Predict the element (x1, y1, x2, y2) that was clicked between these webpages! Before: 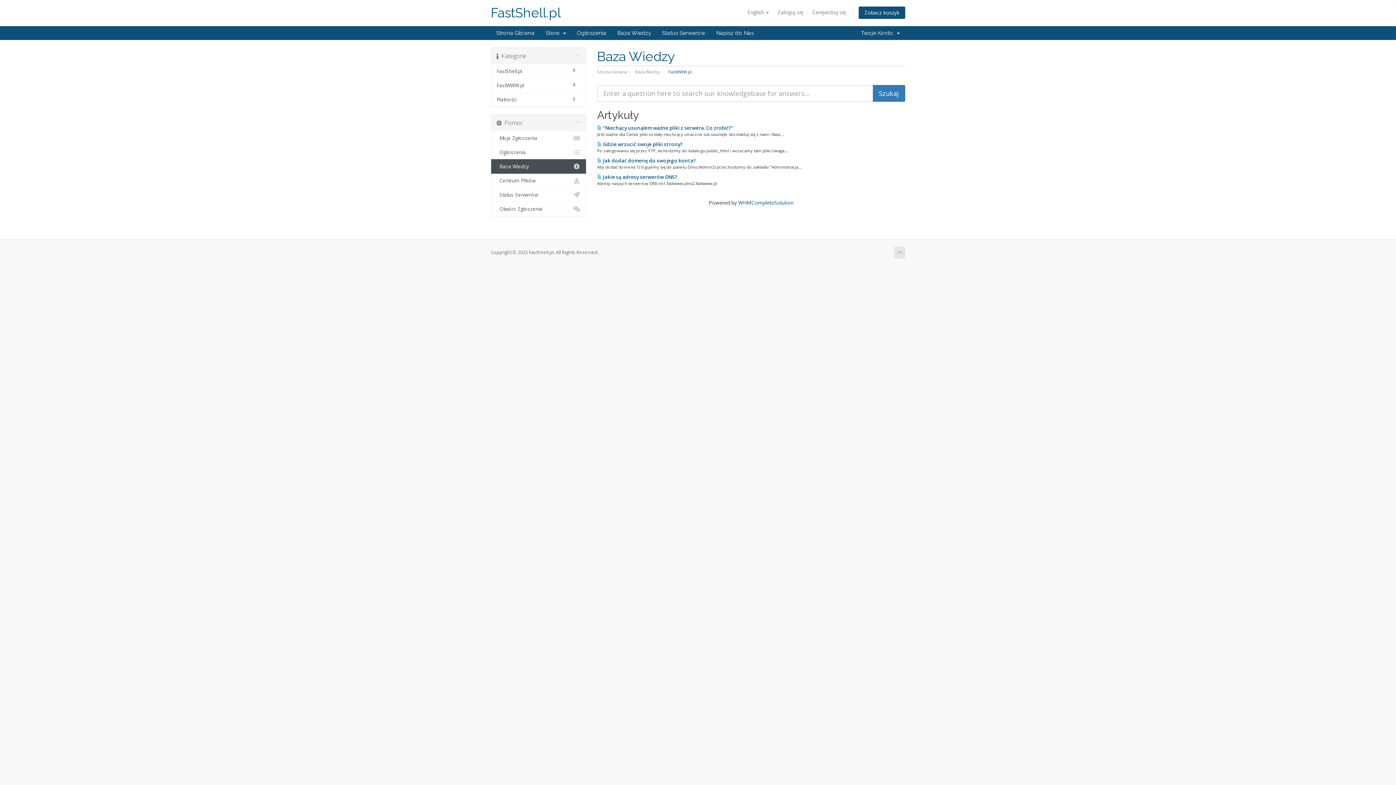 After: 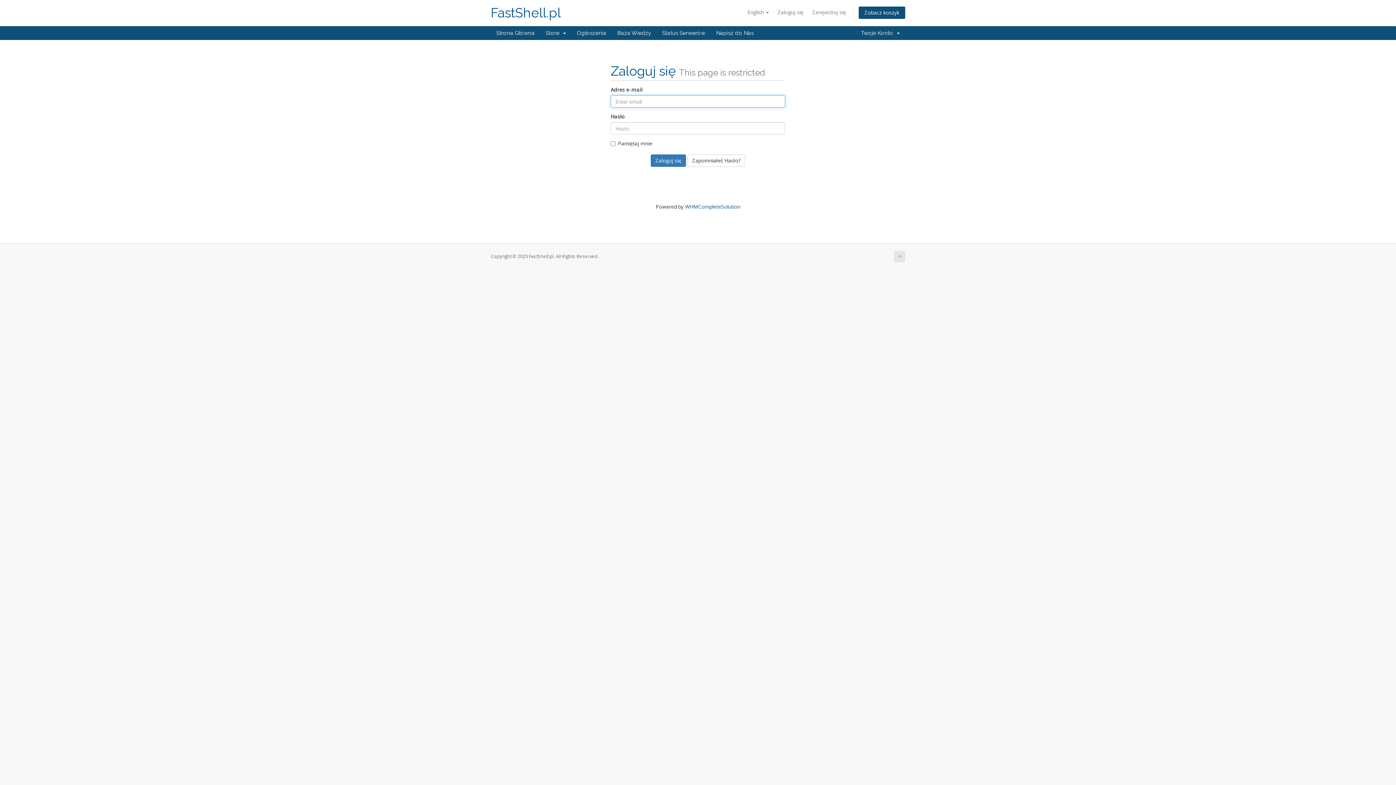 Action: bbox: (491, 131, 586, 145) label:   Moje Zgłoszenia